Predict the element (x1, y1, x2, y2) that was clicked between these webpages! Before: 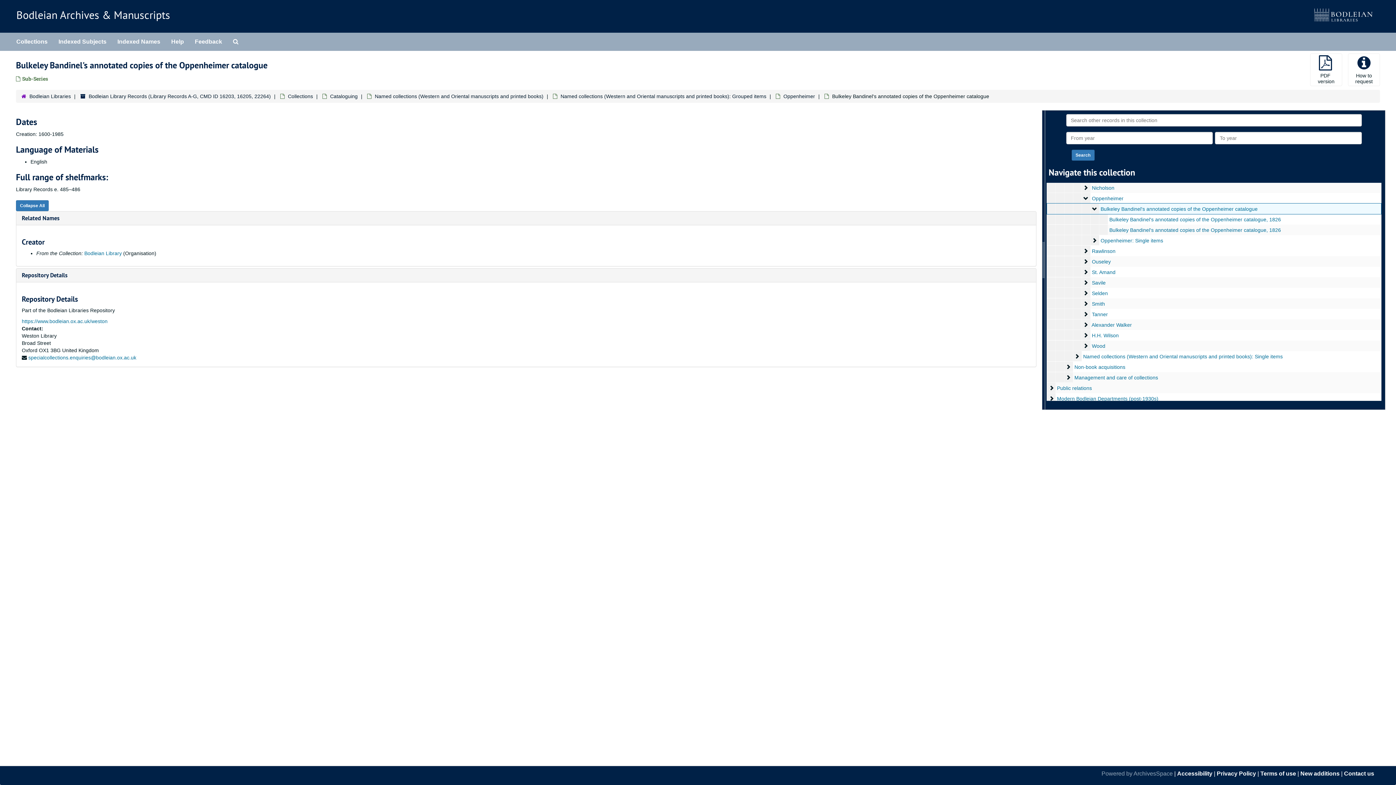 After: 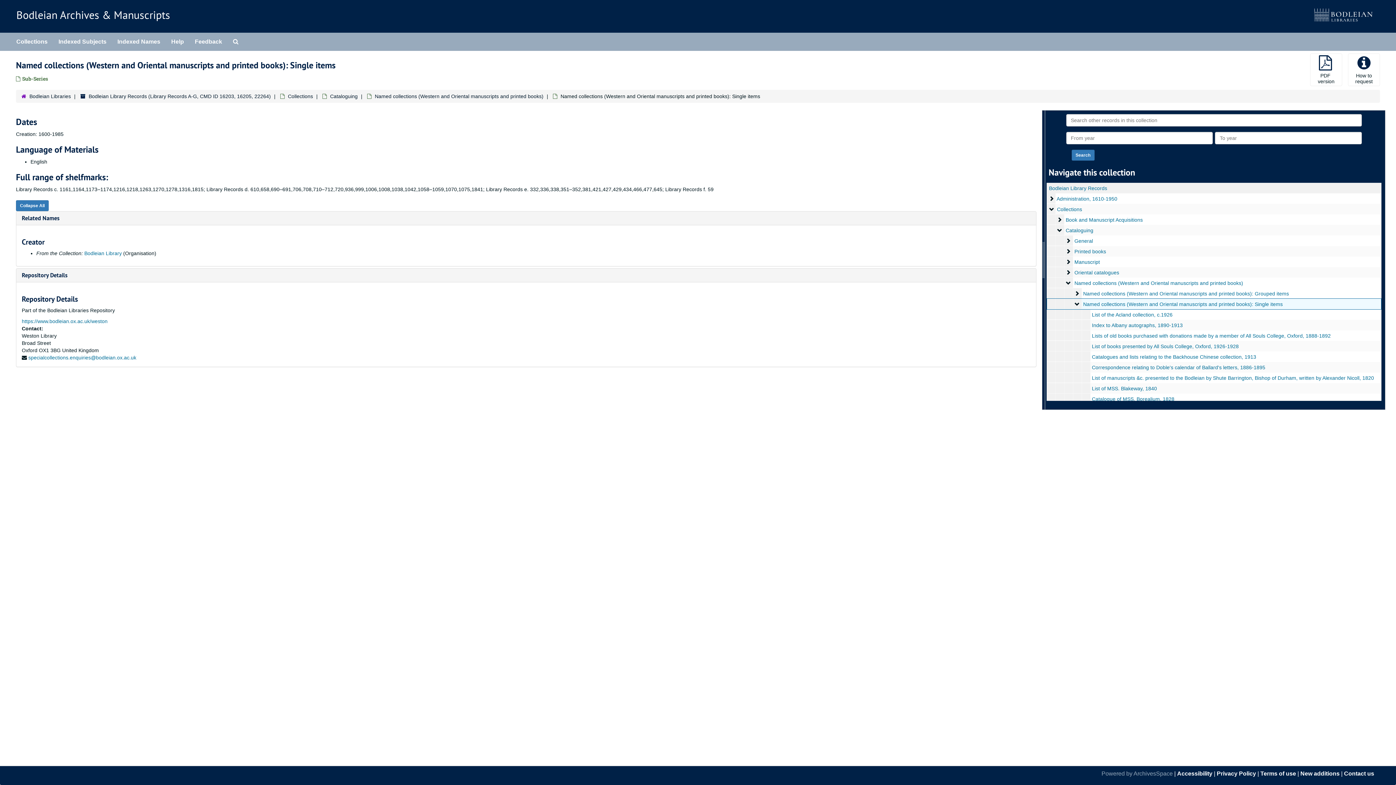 Action: label: Named collections (Western and Oriental manuscripts and printed books): Single items bbox: (1083, 353, 1283, 359)